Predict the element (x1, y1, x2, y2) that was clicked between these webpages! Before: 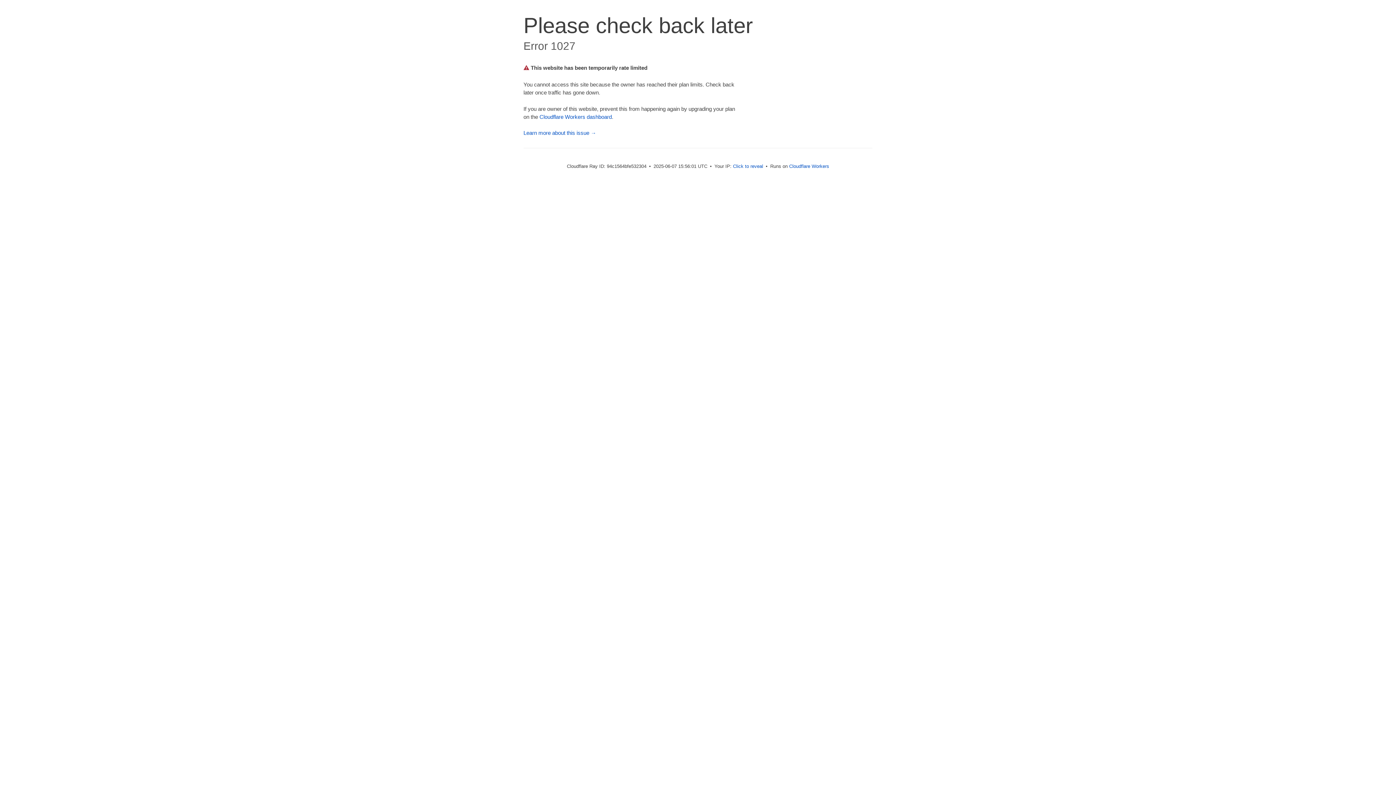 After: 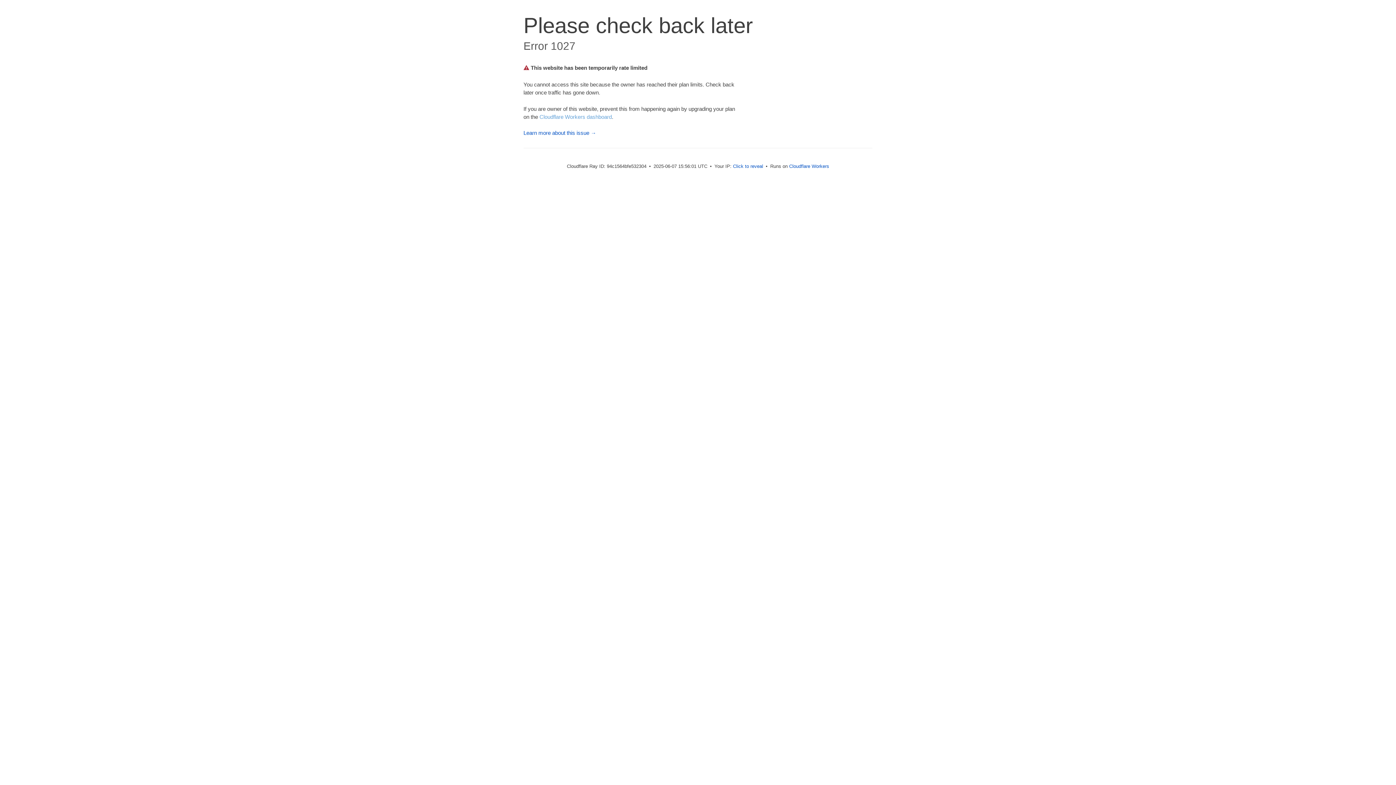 Action: label: Cloudflare Workers dashboard bbox: (539, 113, 612, 119)